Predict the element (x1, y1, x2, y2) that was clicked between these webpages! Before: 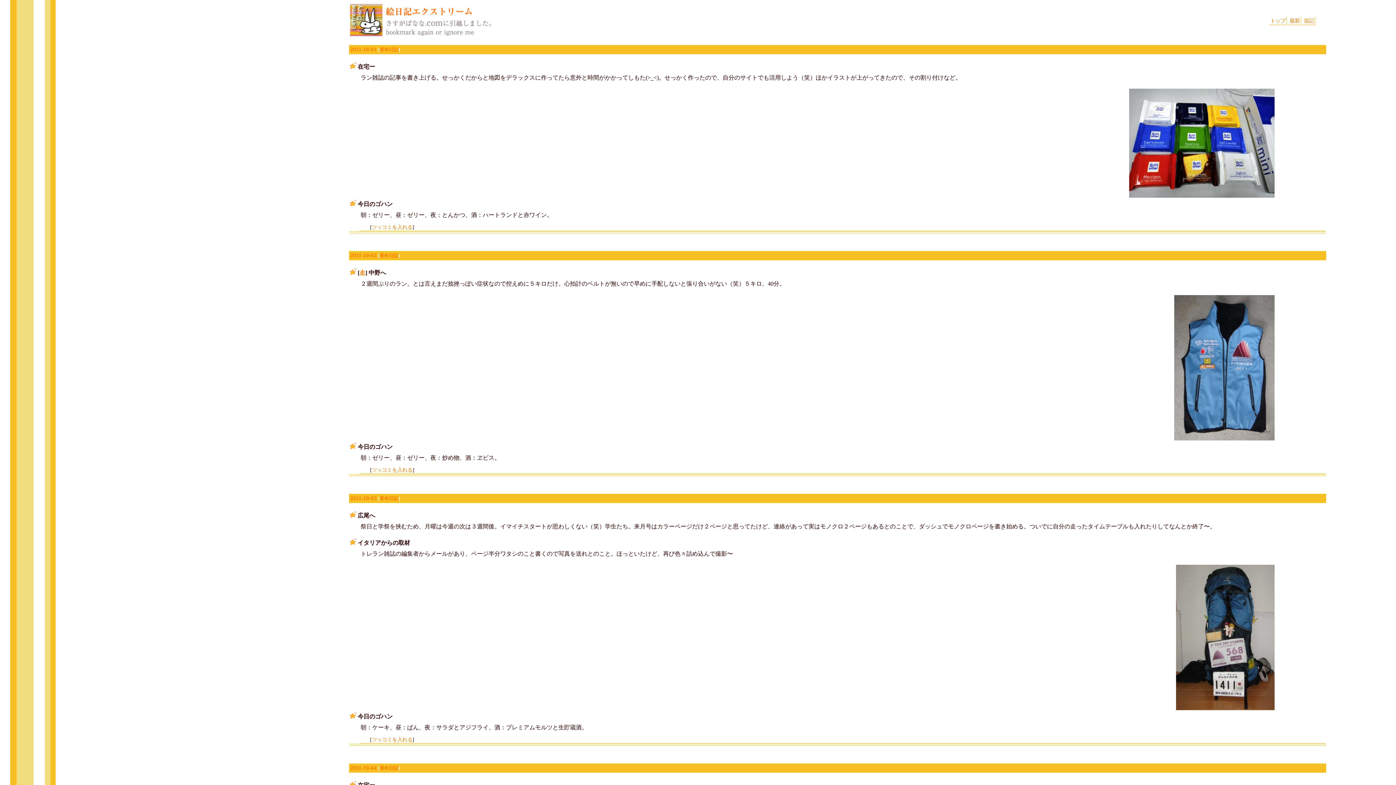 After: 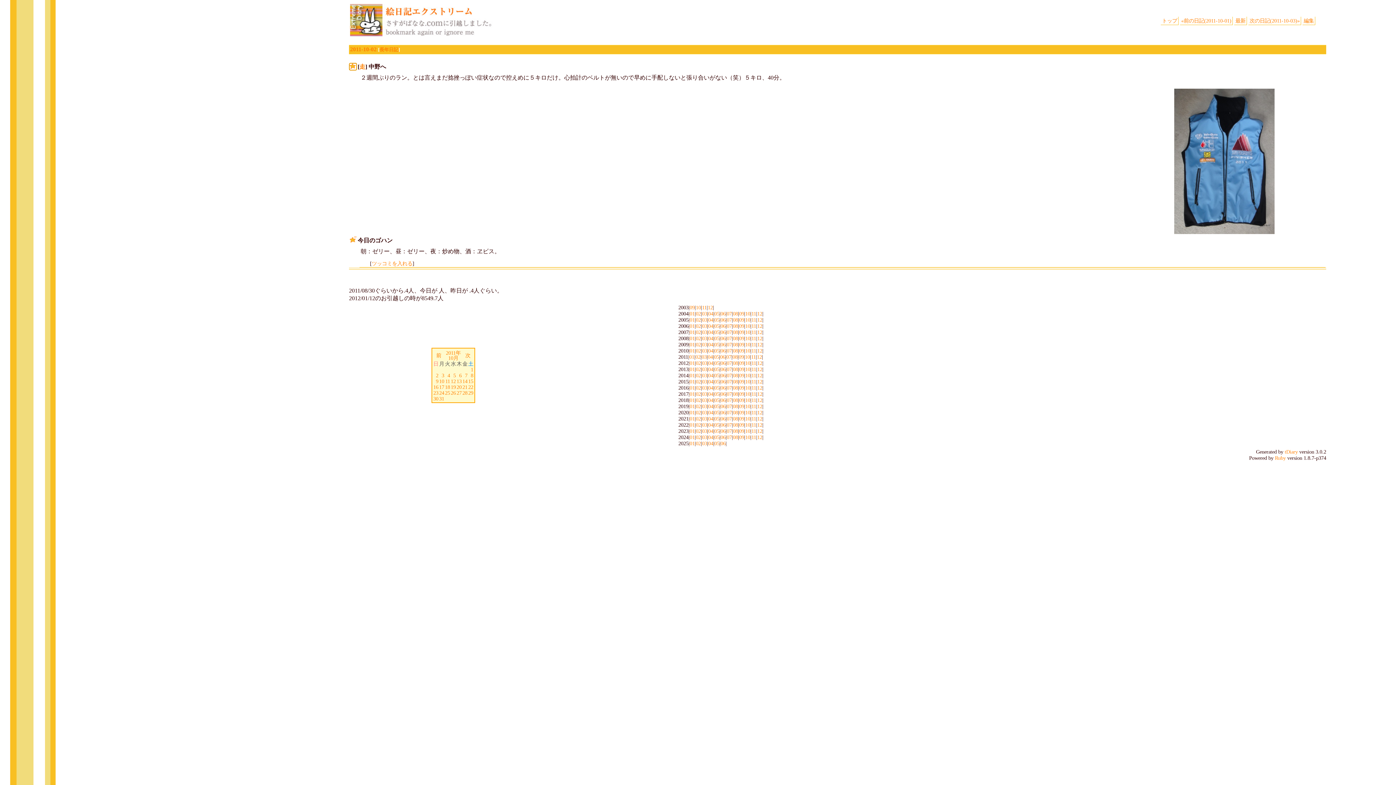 Action: bbox: (349, 269, 356, 276) label: _